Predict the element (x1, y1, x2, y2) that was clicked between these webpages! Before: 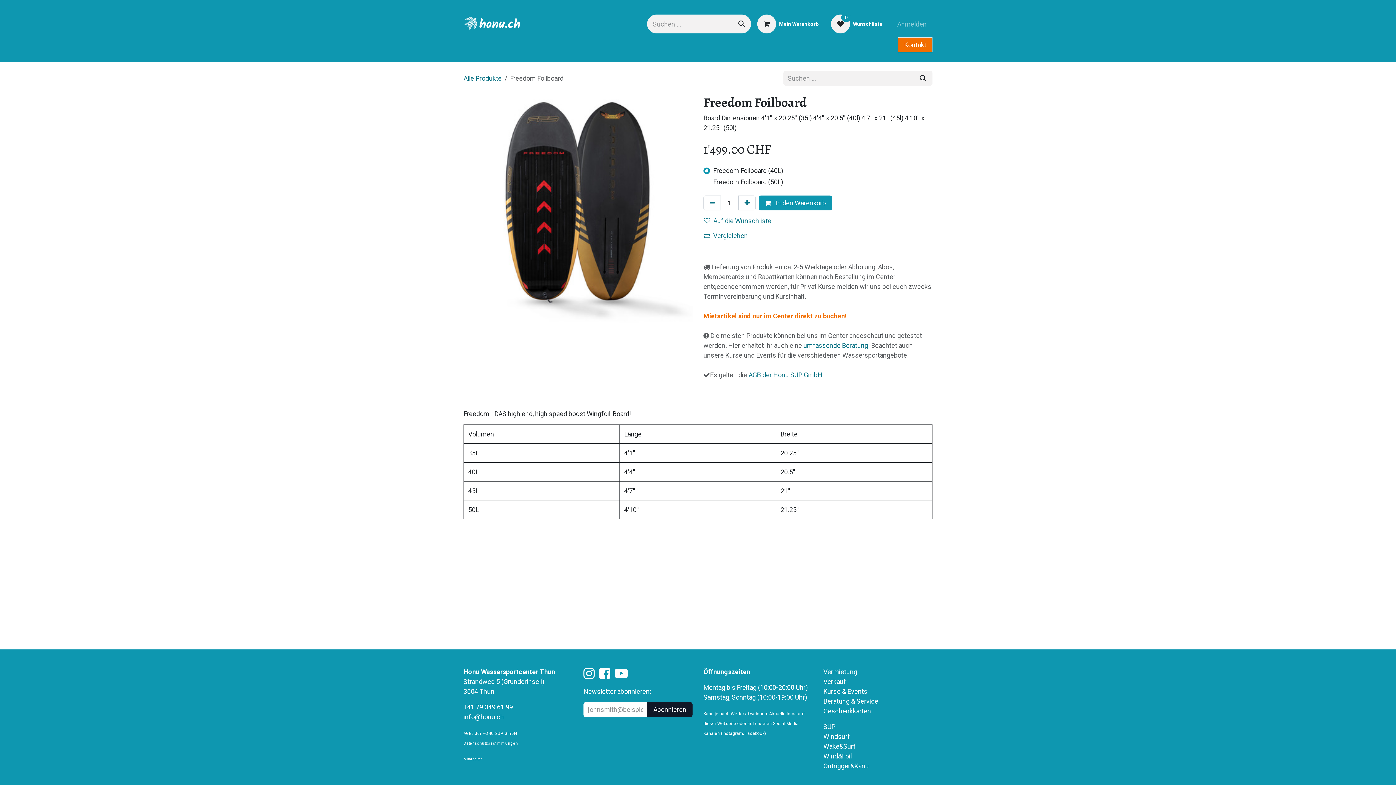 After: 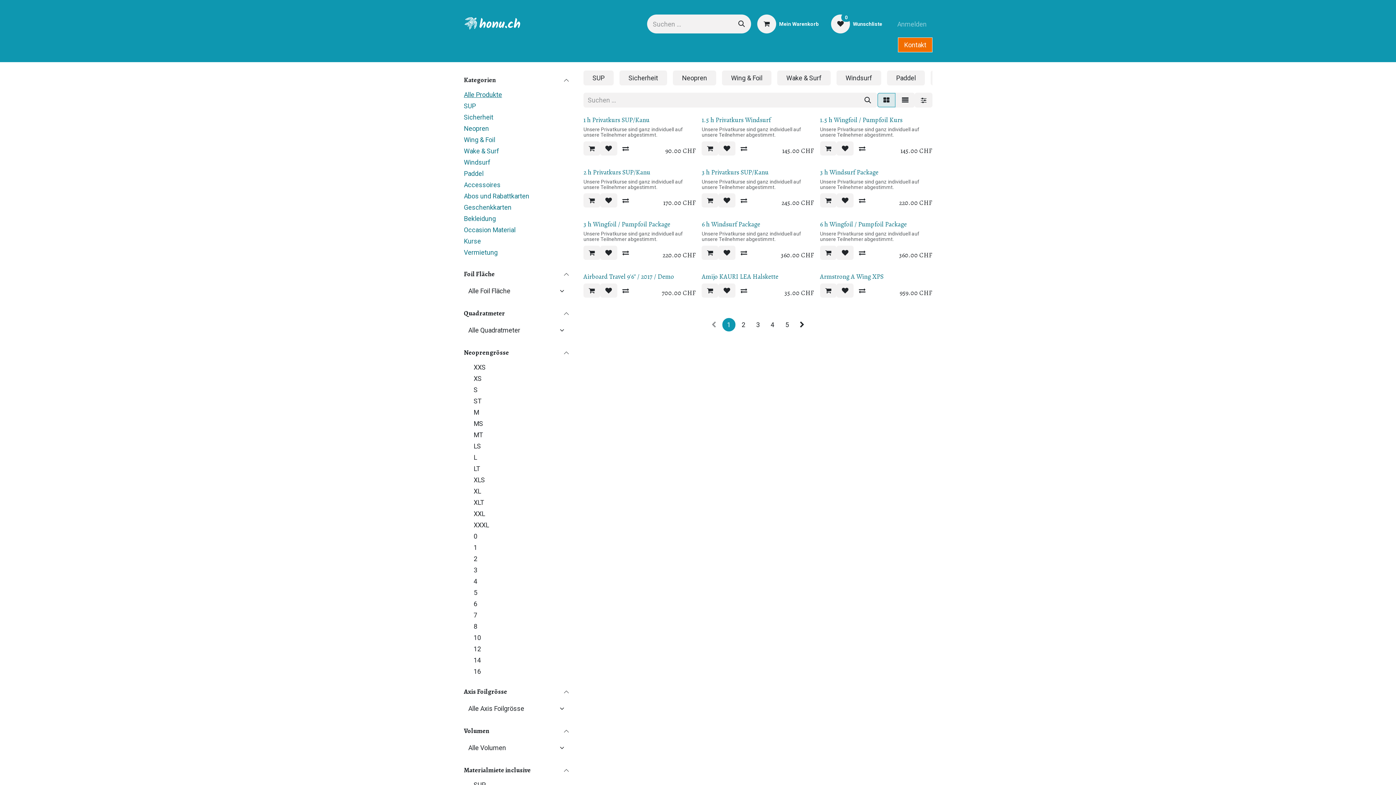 Action: label: Suchen bbox: (913, 70, 932, 85)